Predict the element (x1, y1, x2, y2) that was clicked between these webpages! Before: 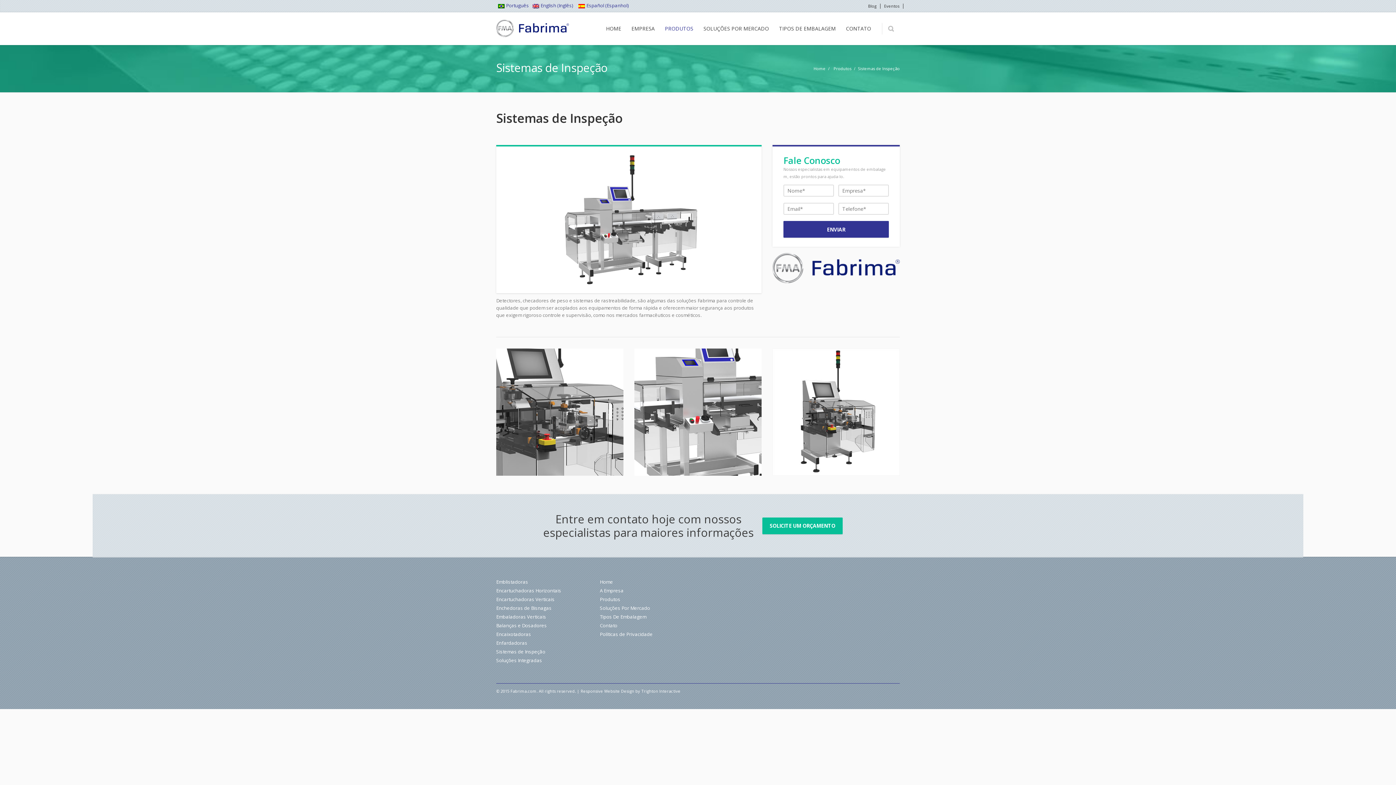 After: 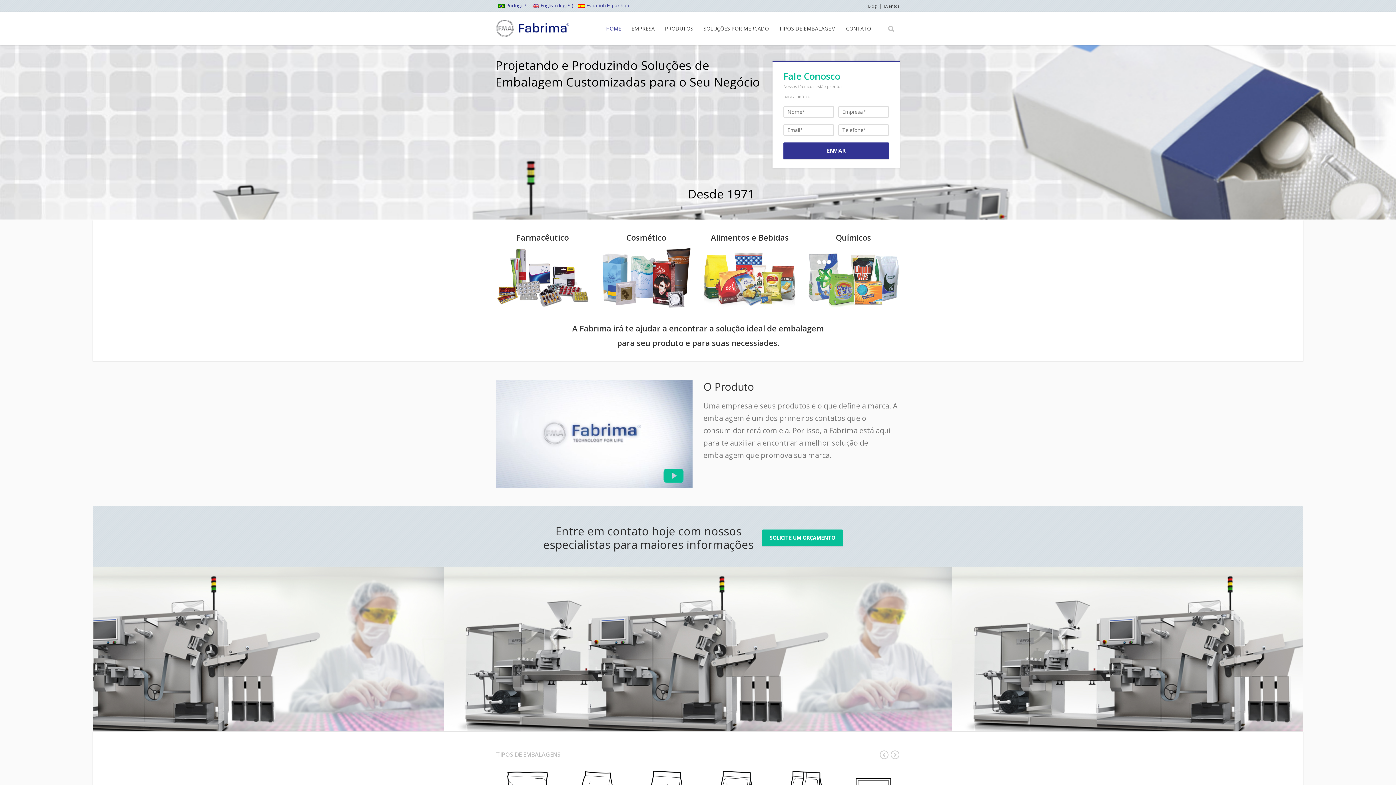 Action: label: HOME bbox: (606, 12, 621, 45)